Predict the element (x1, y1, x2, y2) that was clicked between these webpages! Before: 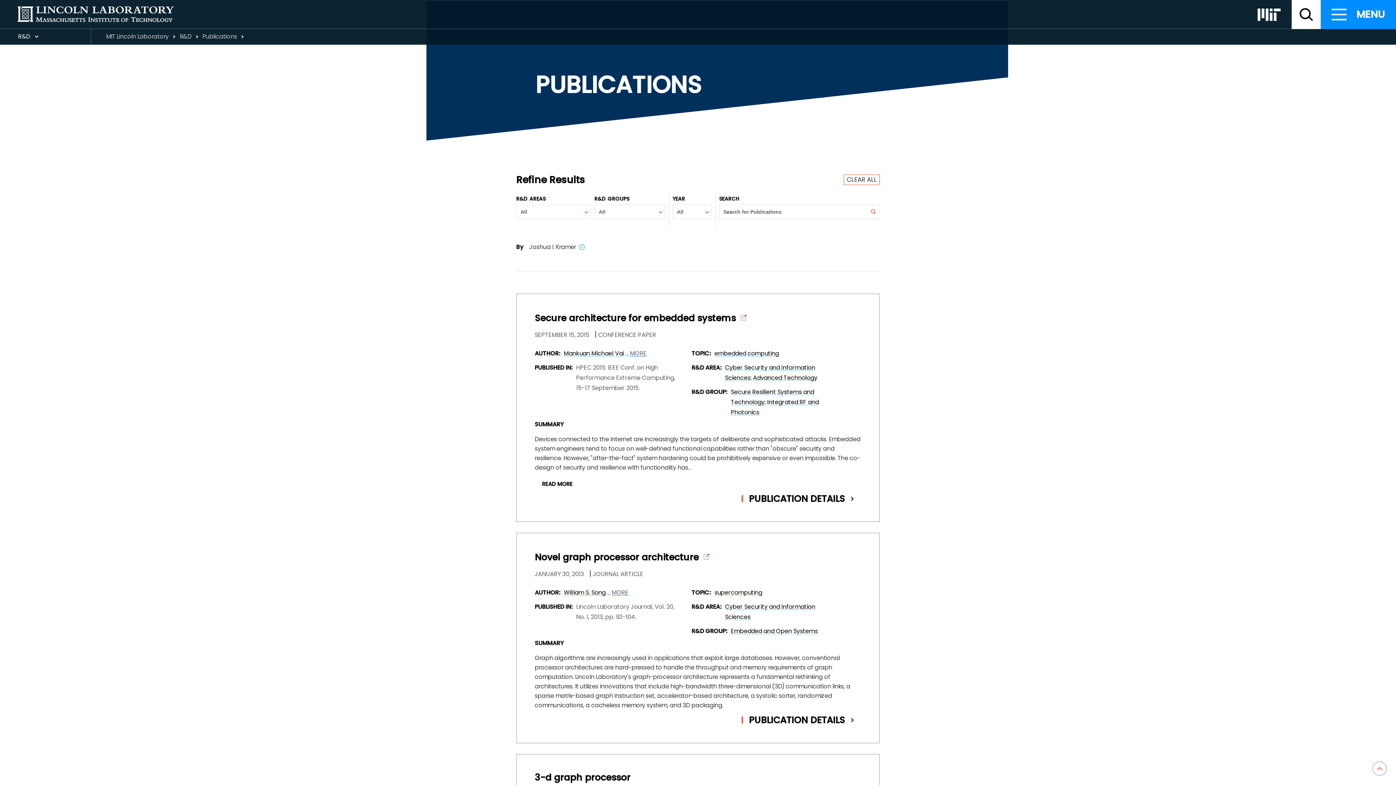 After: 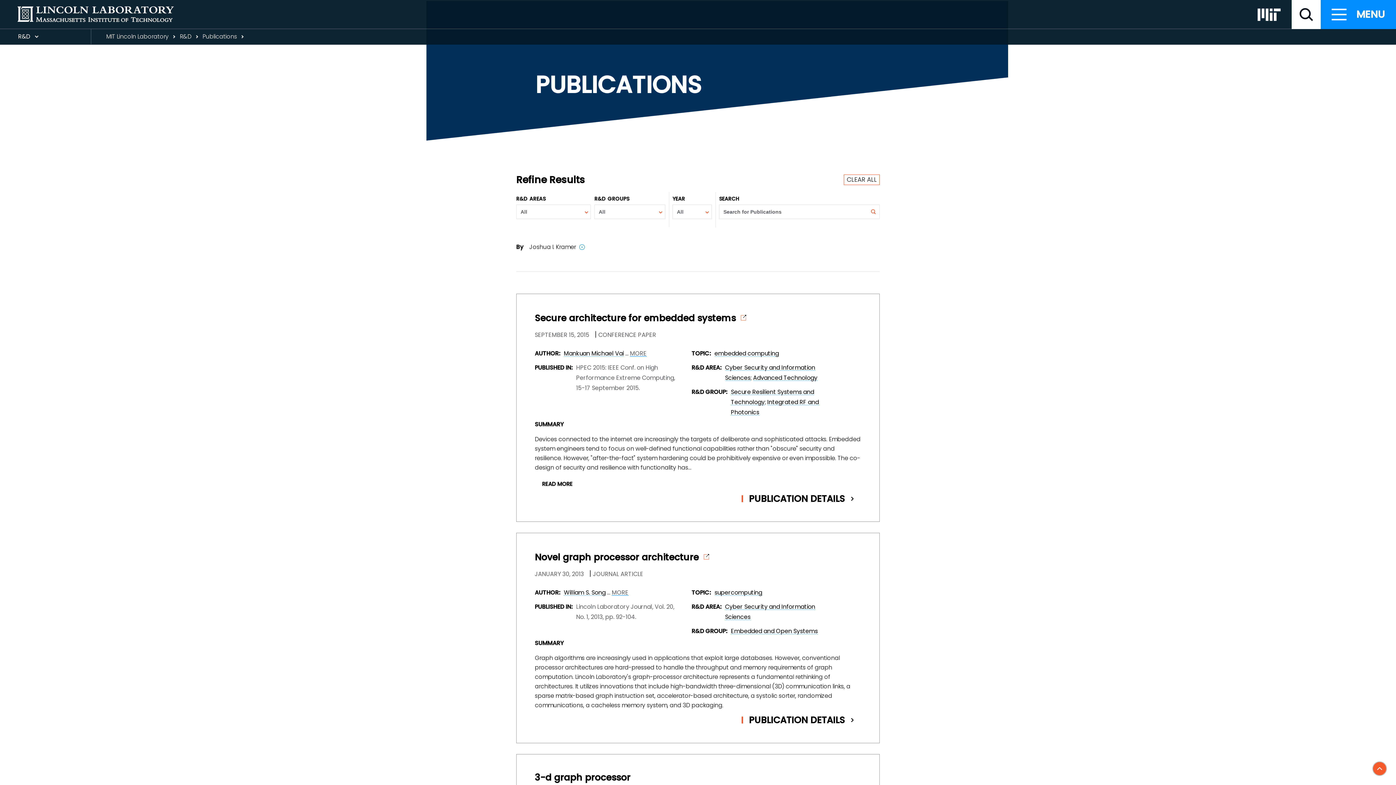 Action: label: Back to top bbox: (1372, 761, 1387, 776)